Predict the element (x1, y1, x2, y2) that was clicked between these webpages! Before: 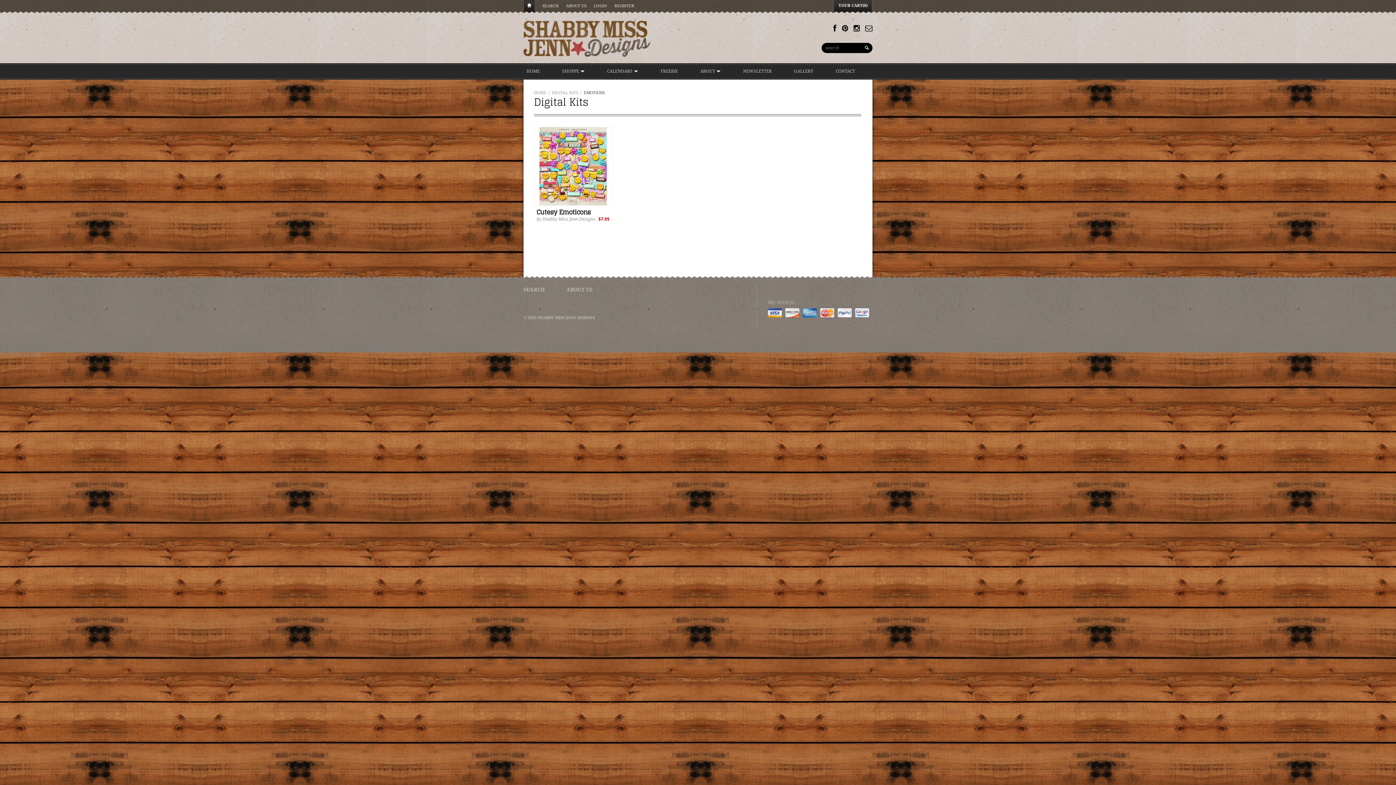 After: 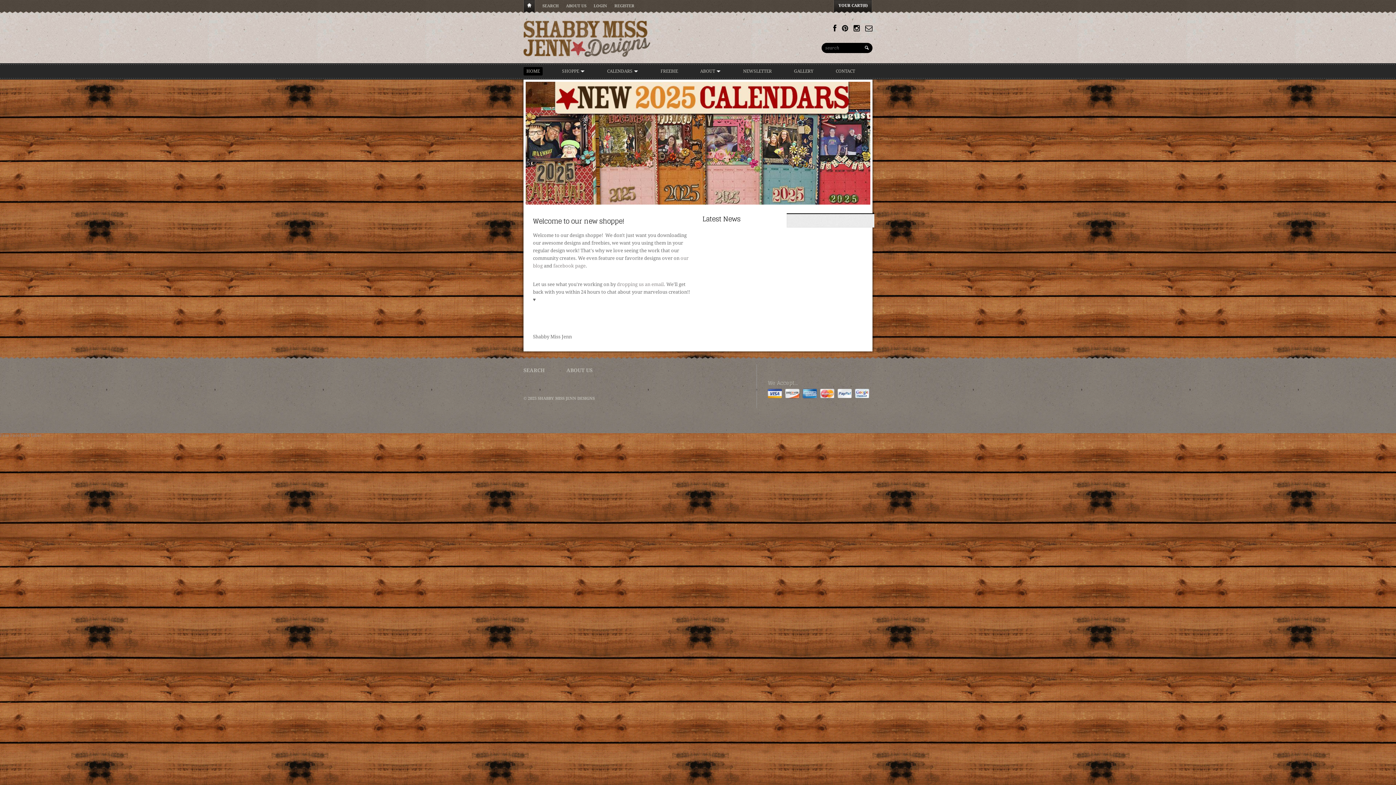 Action: bbox: (523, 36, 650, 41)